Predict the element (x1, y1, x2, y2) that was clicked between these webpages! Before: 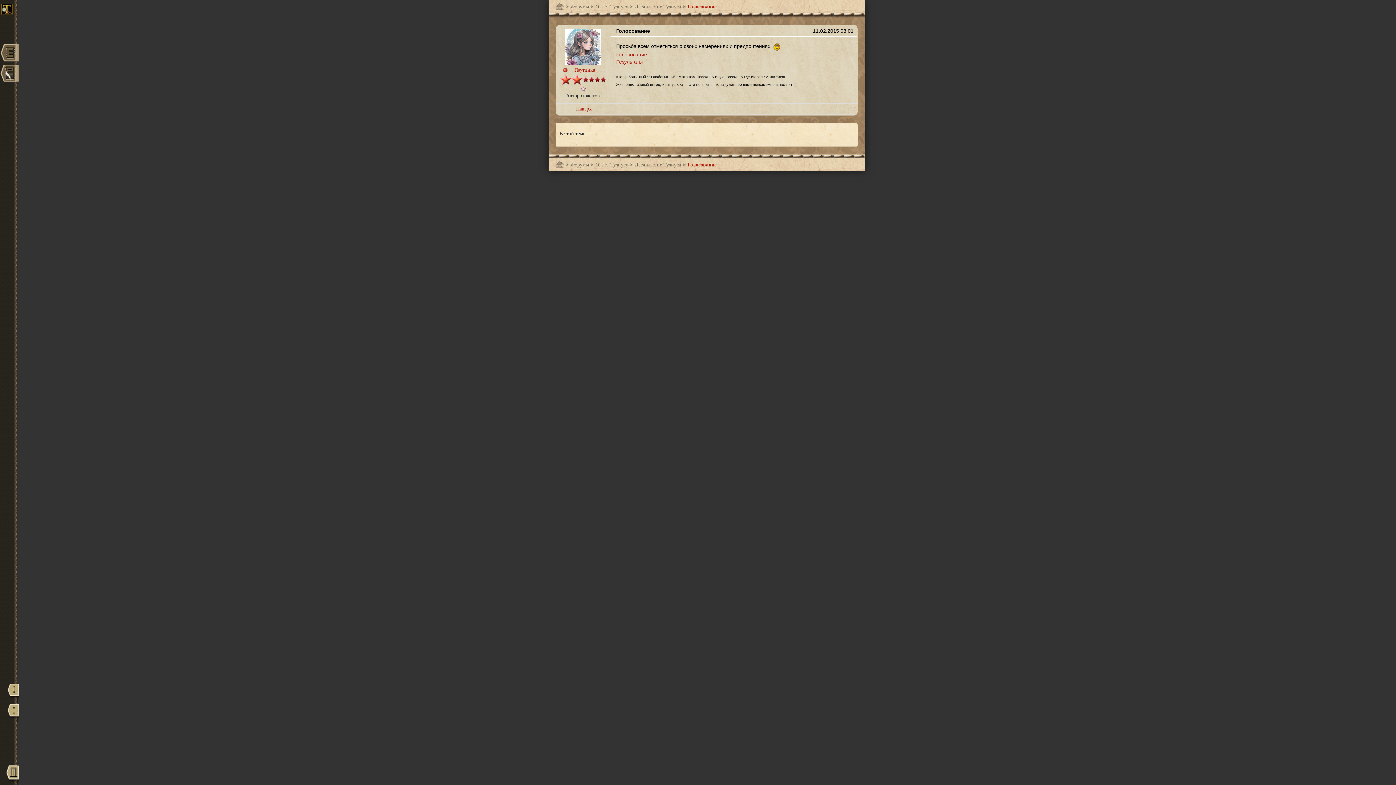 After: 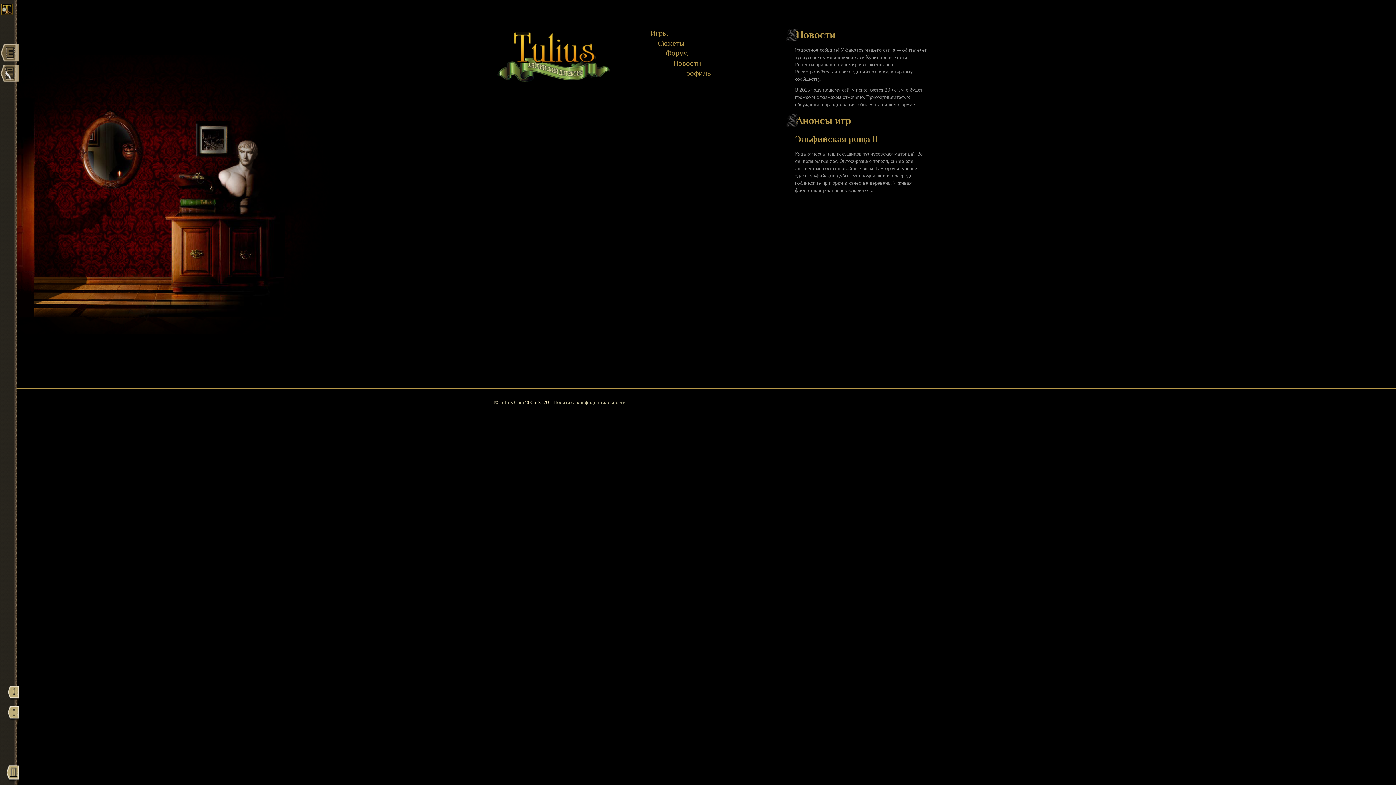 Action: bbox: (556, 158, 564, 172)